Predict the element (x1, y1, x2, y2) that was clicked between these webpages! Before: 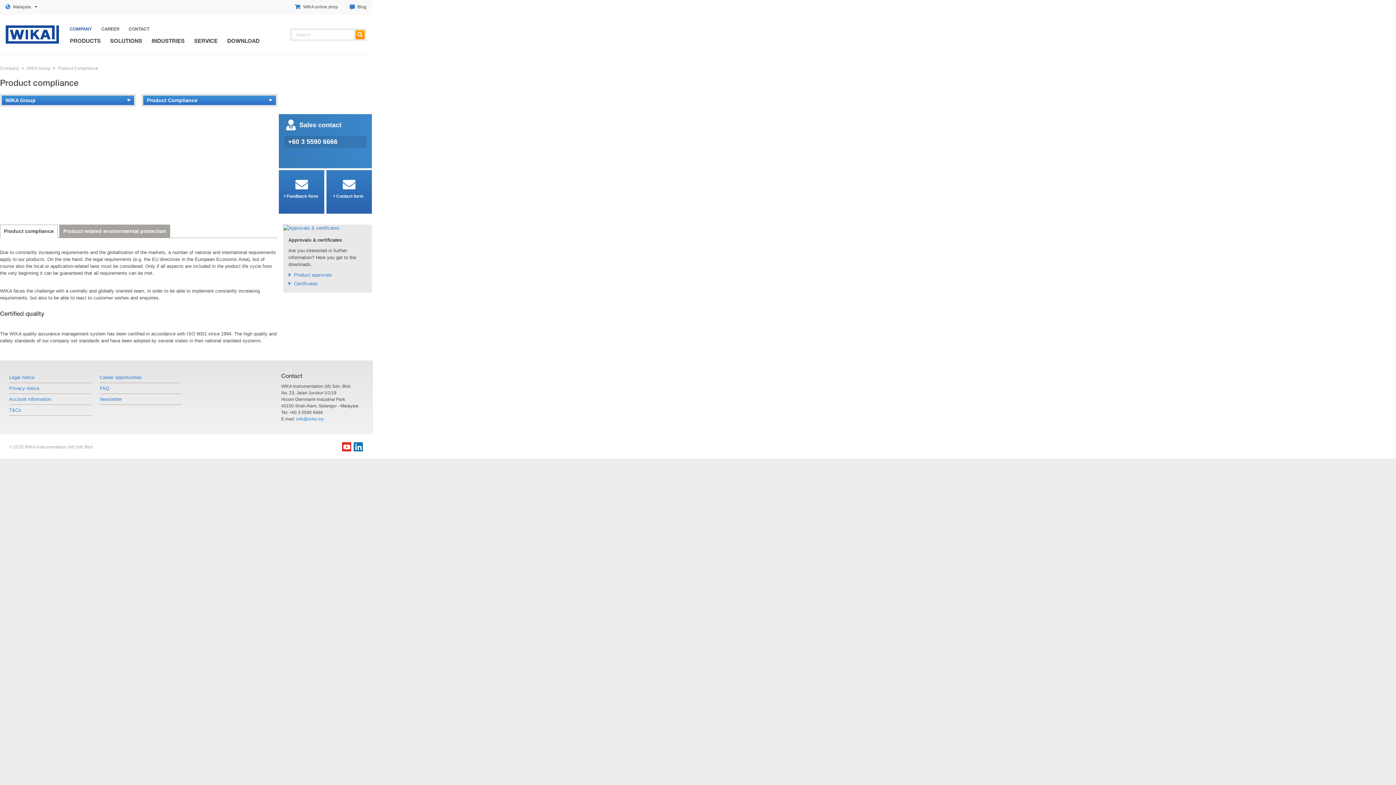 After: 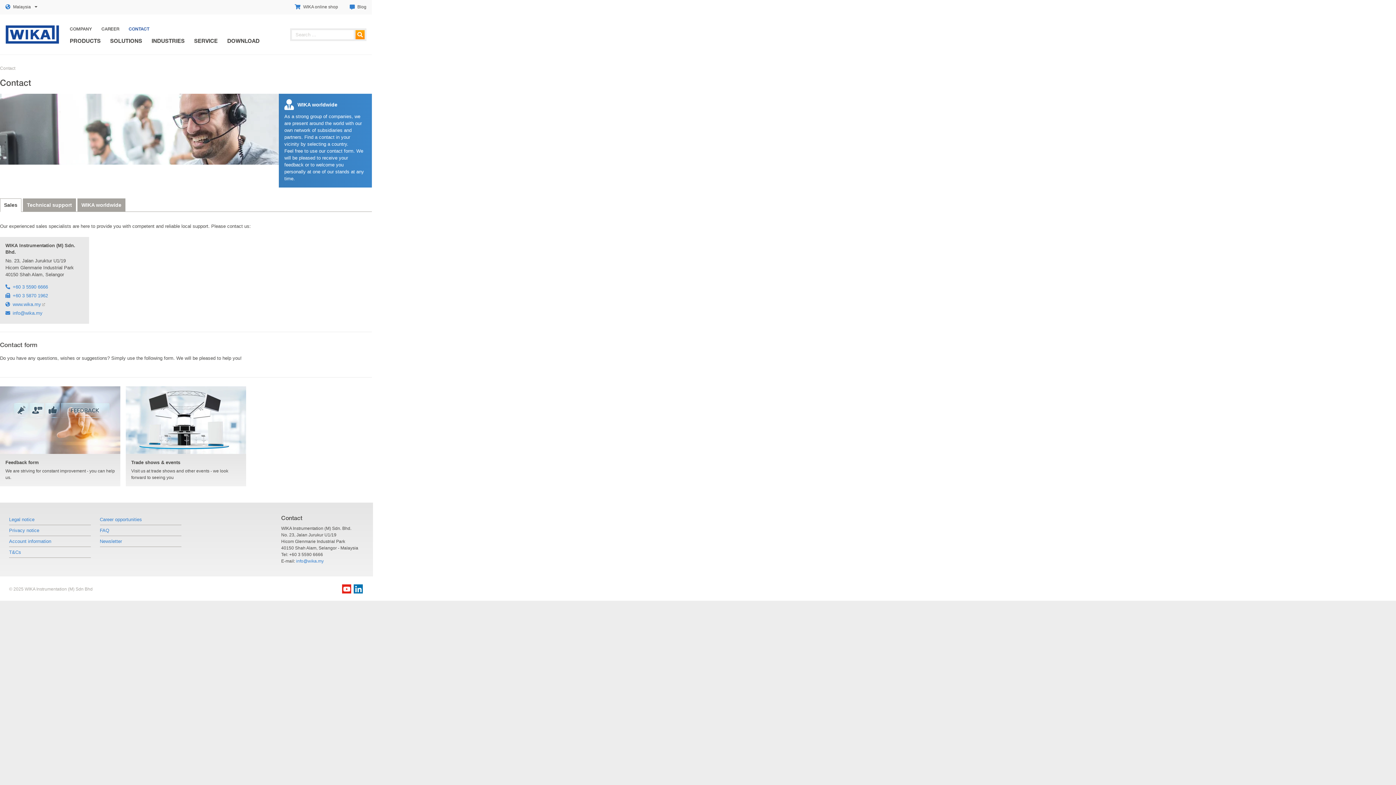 Action: label: Contact form bbox: (325, 170, 372, 213)